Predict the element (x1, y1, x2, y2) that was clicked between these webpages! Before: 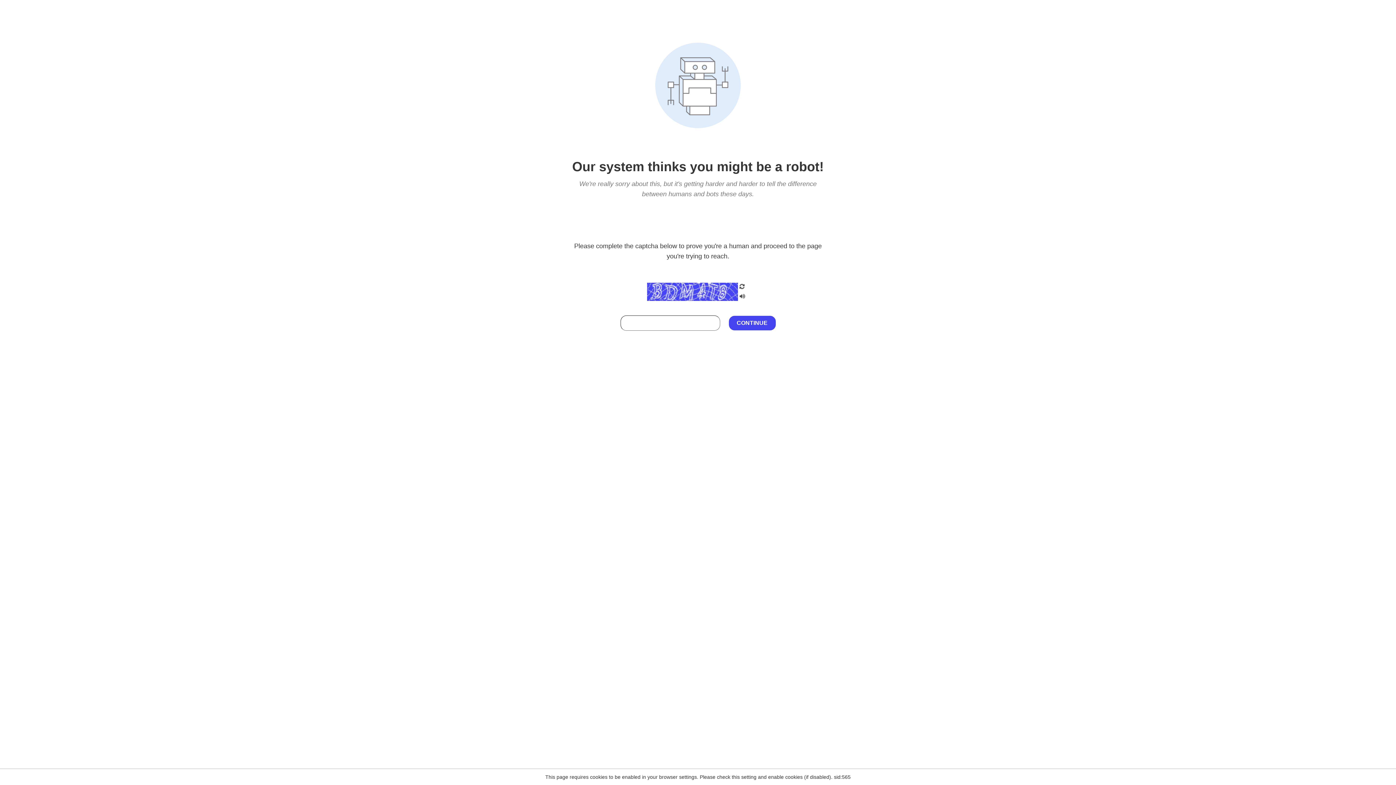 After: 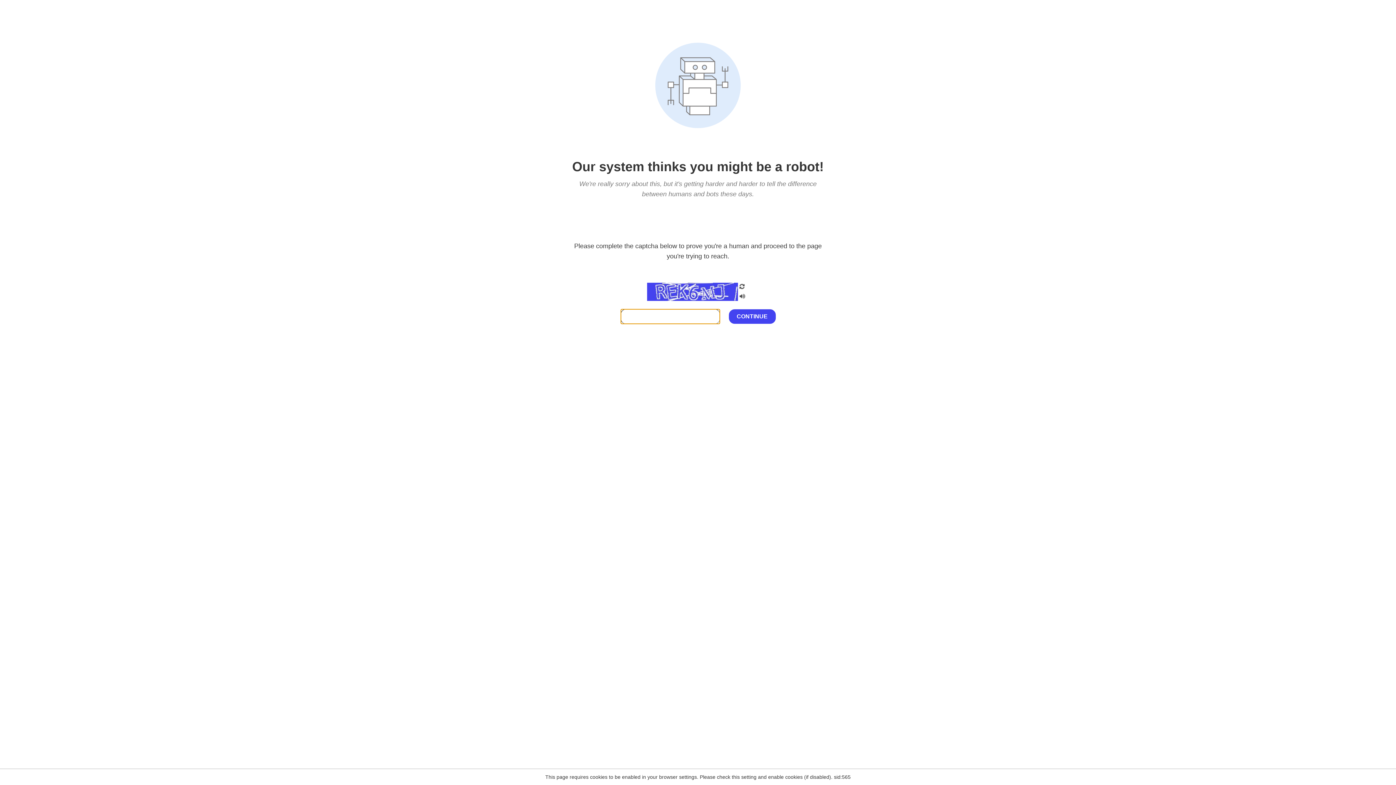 Action: bbox: (738, 200, 746, 210)